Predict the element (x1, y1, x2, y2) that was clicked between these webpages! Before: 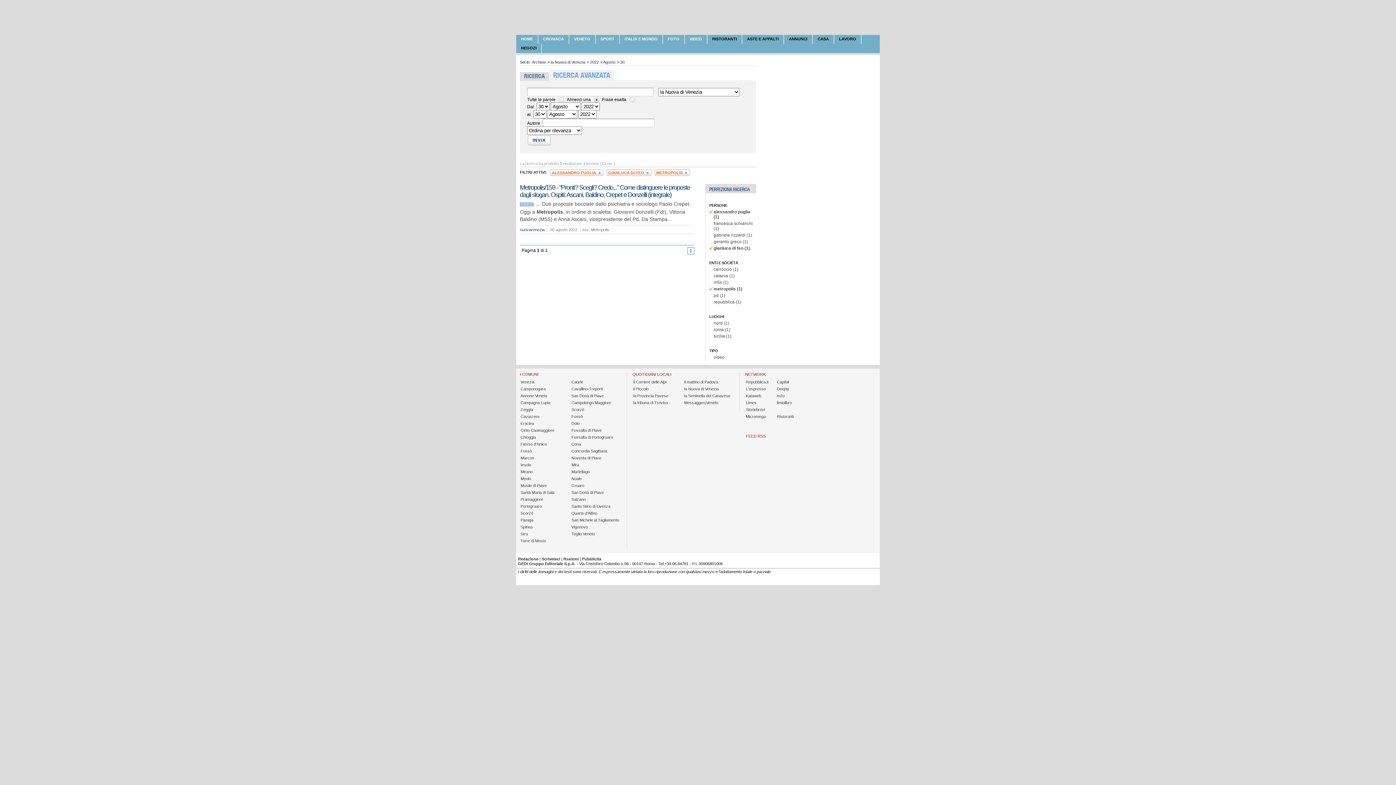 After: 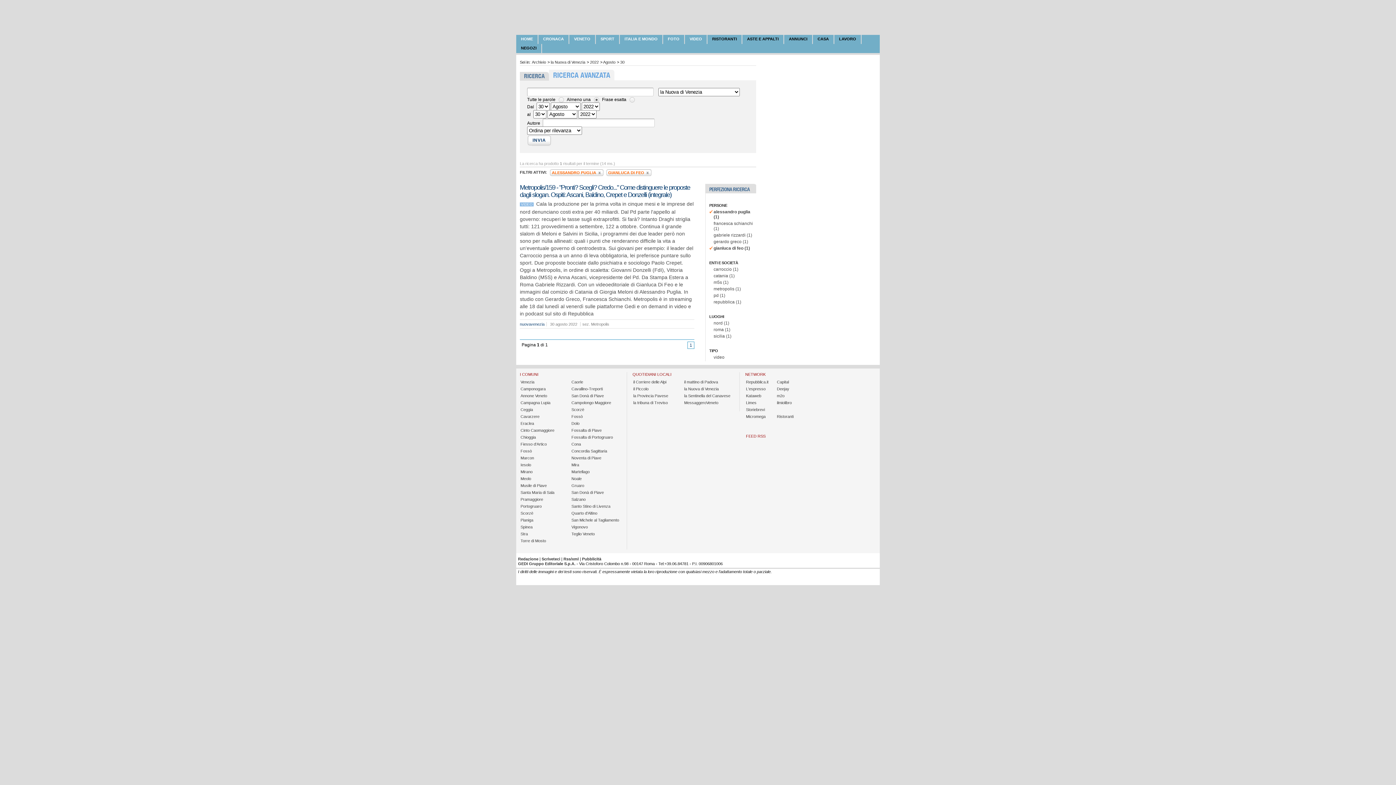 Action: label: METROPOLIS bbox: (652, 168, 690, 176)